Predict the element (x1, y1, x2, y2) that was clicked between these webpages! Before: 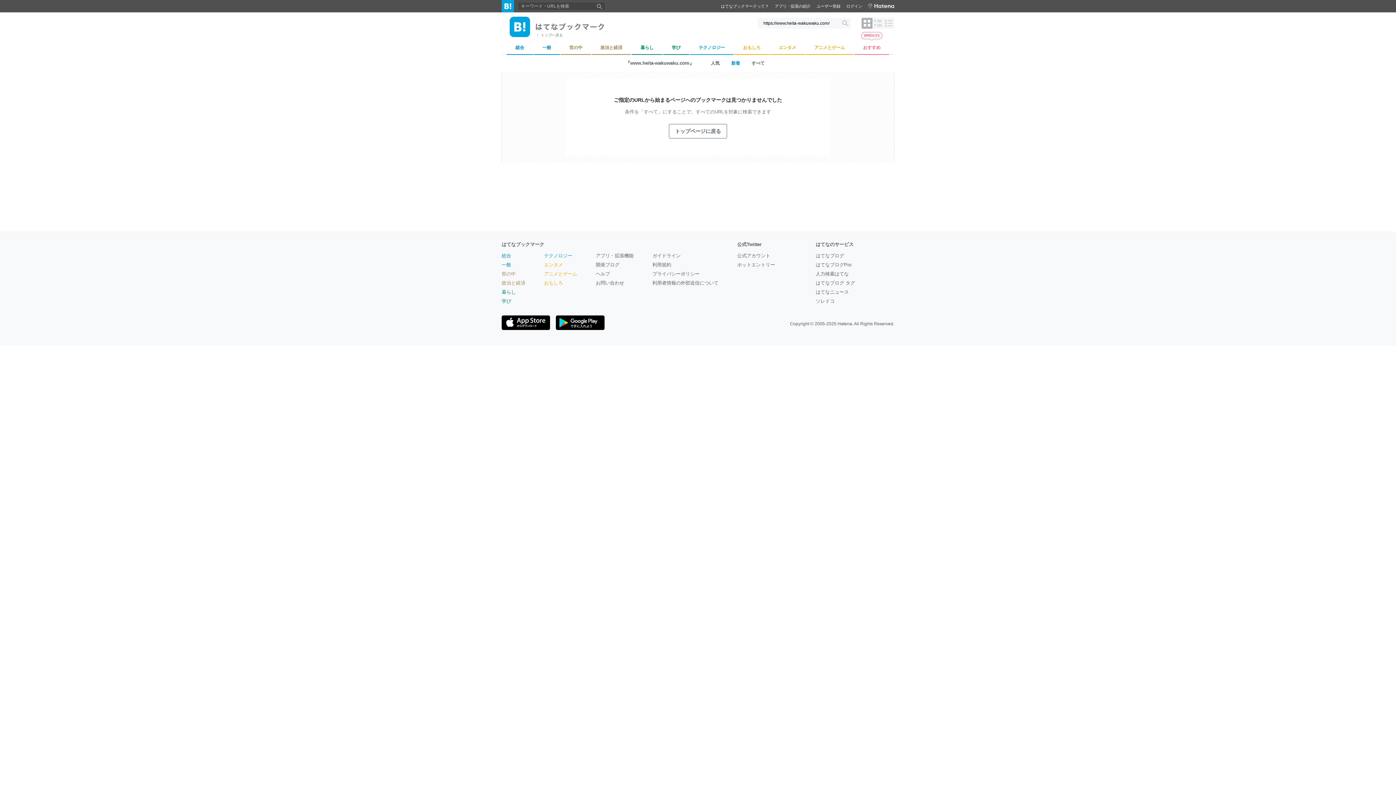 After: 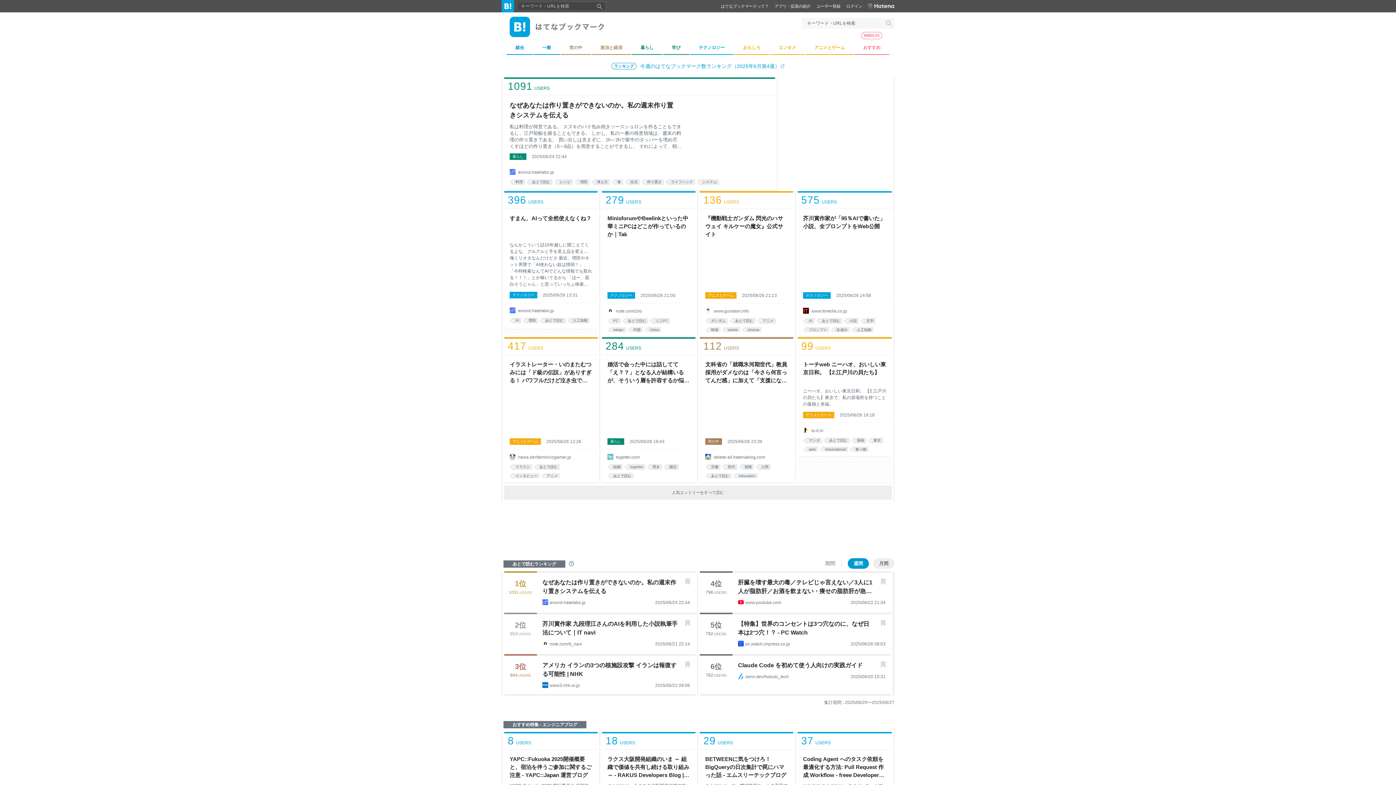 Action: bbox: (509, 16, 604, 37)